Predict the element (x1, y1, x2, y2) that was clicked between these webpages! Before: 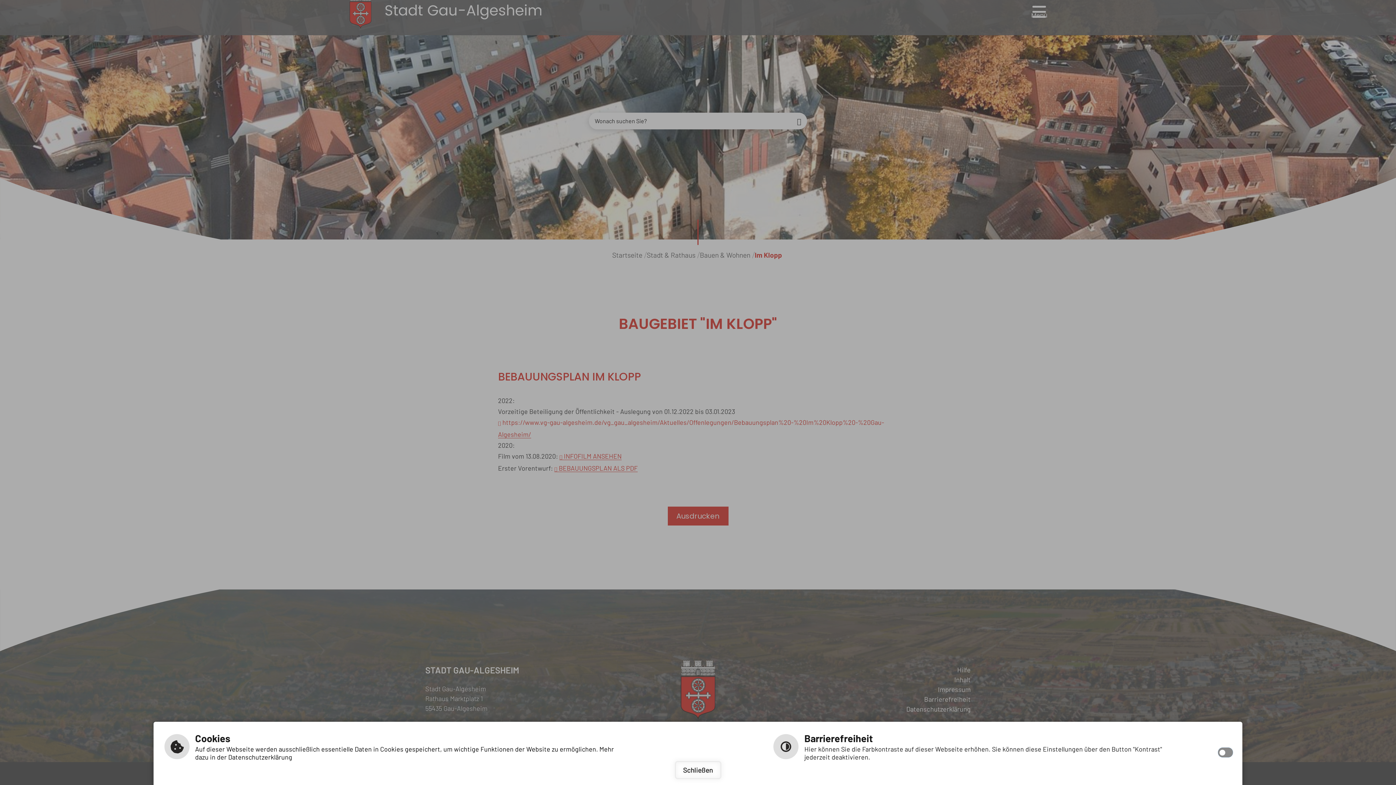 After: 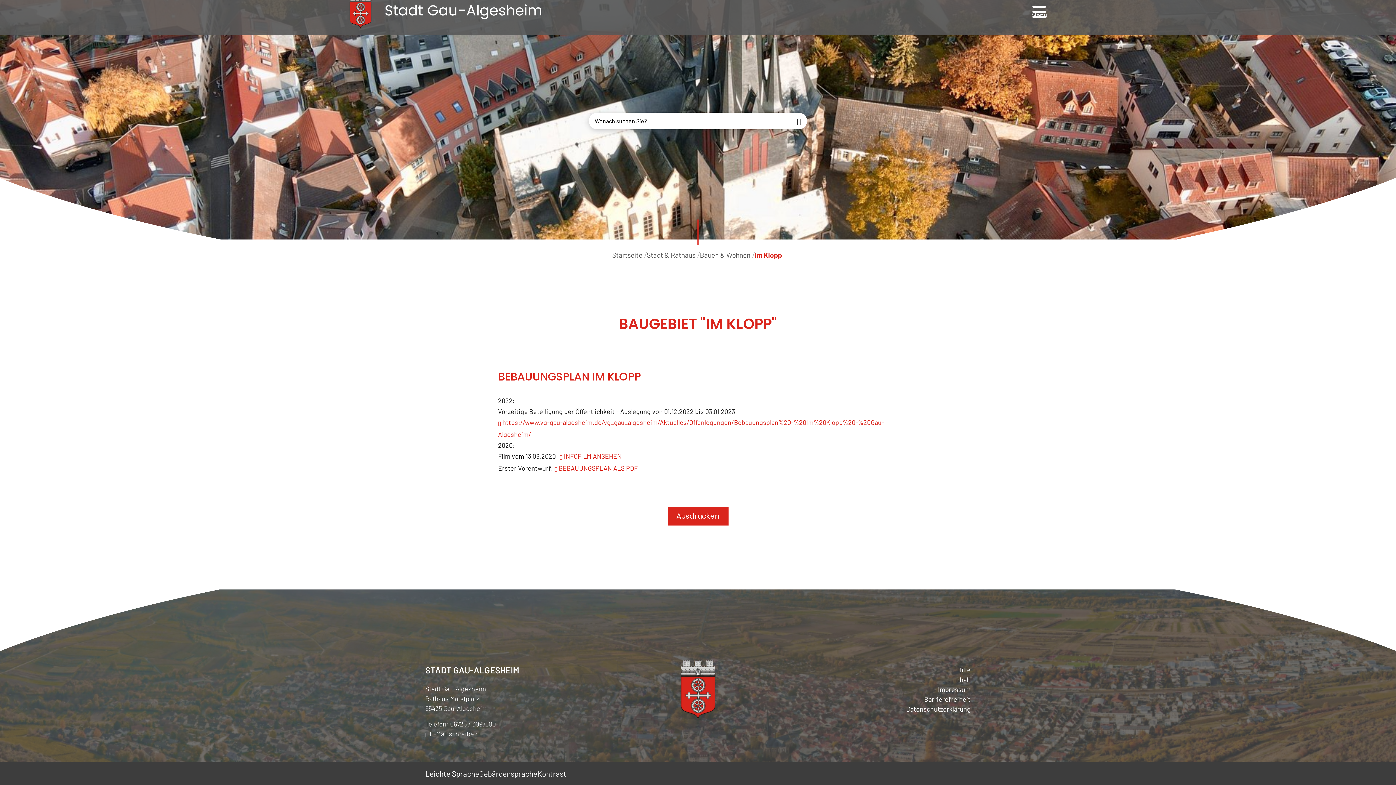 Action: bbox: (674, 761, 721, 779) label: Schließen